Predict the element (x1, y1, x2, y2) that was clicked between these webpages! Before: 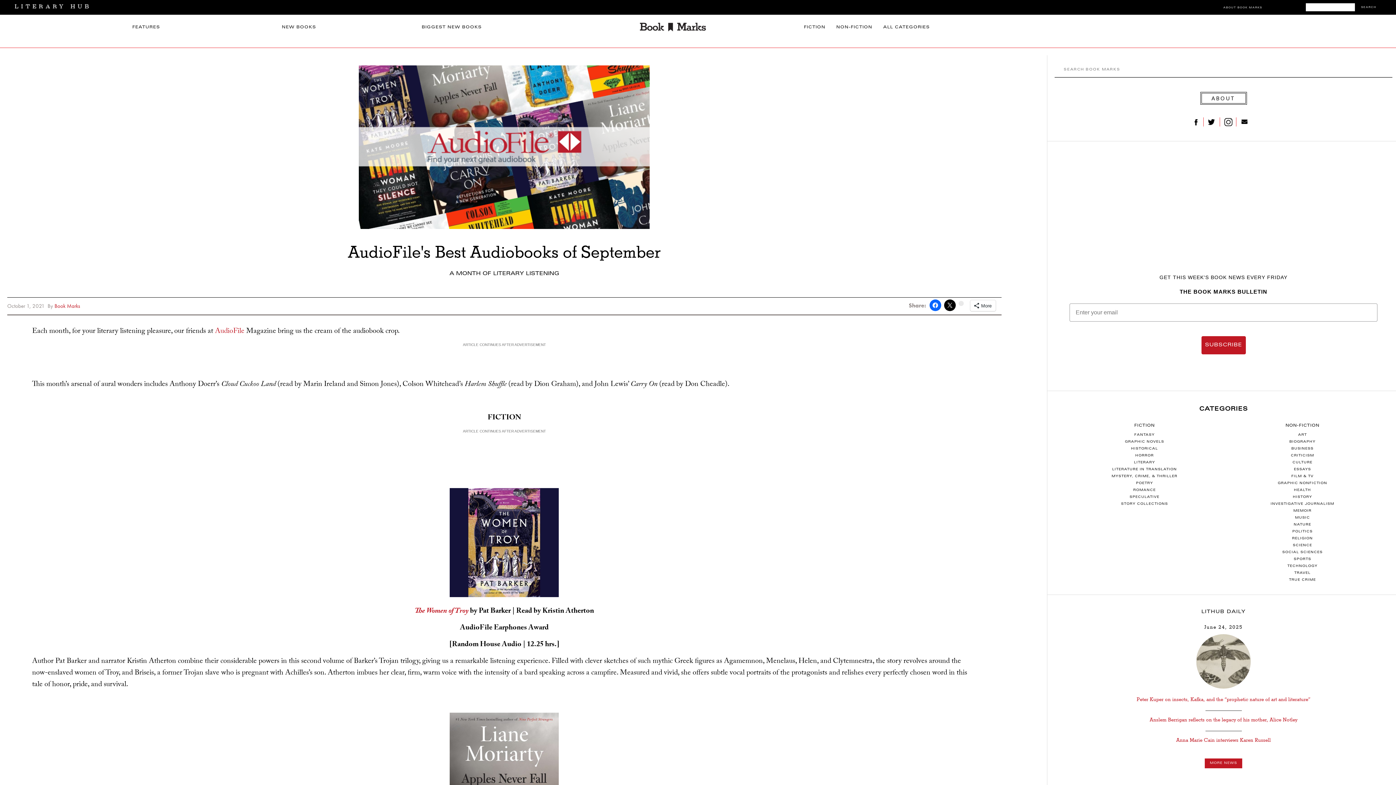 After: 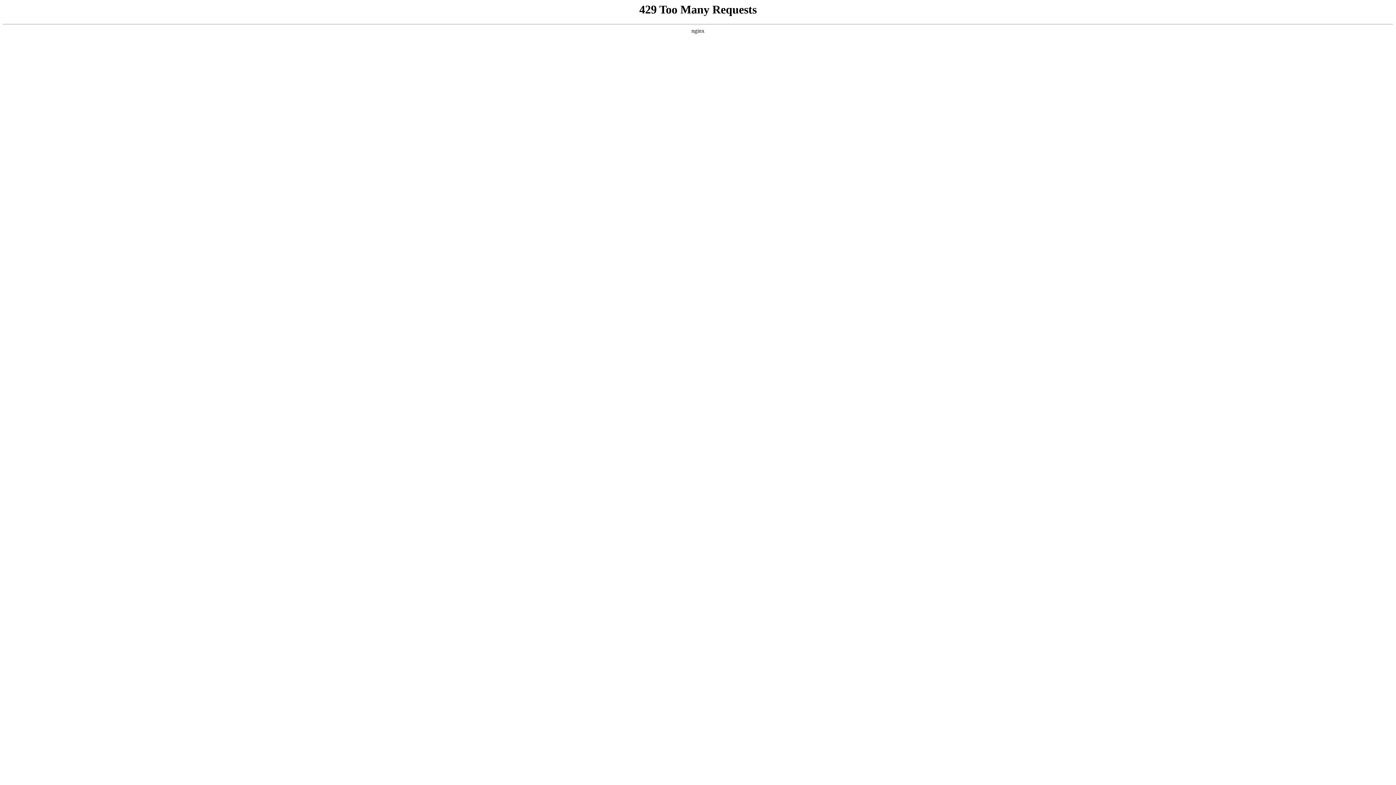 Action: label: Anslem Berrigan reflects on the legacy of his mother, Alice Notley bbox: (1150, 717, 1297, 722)